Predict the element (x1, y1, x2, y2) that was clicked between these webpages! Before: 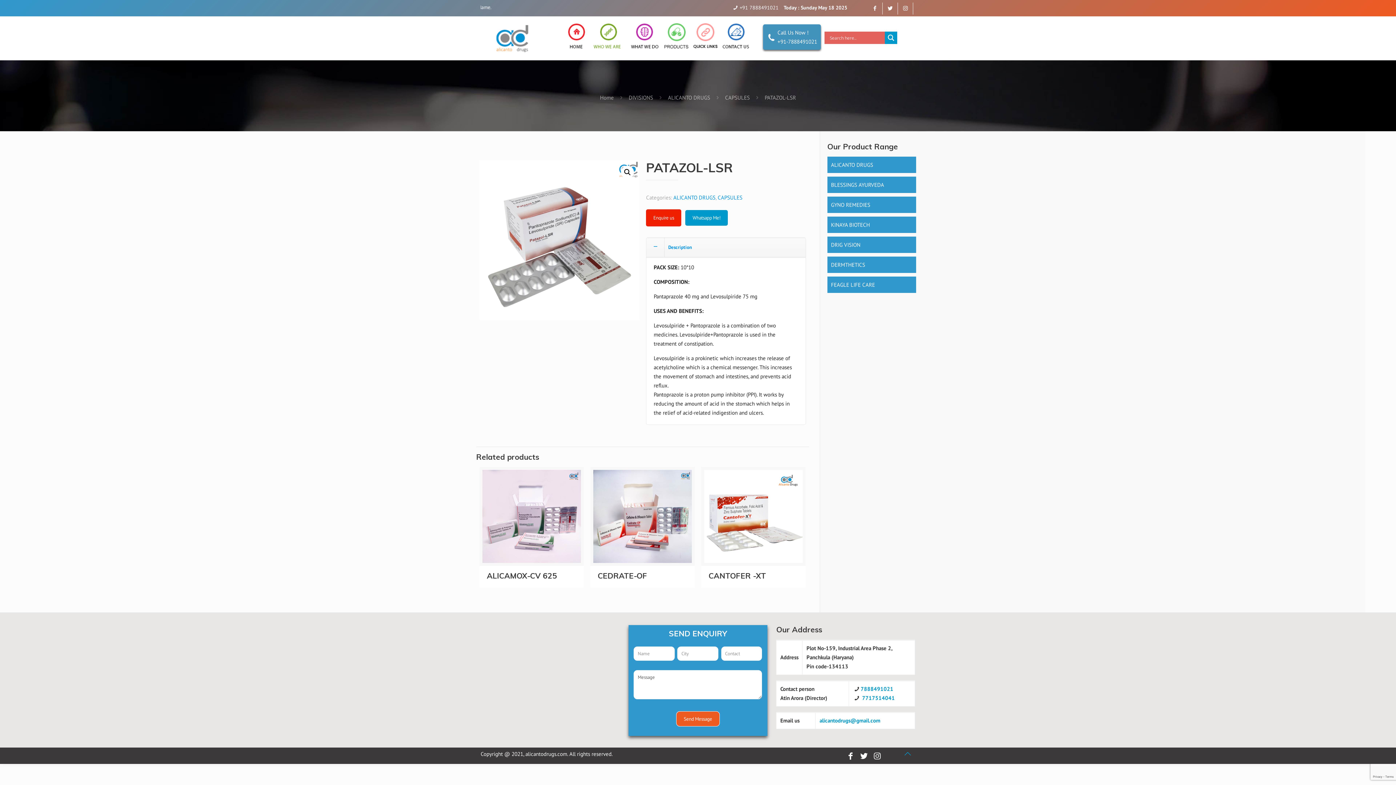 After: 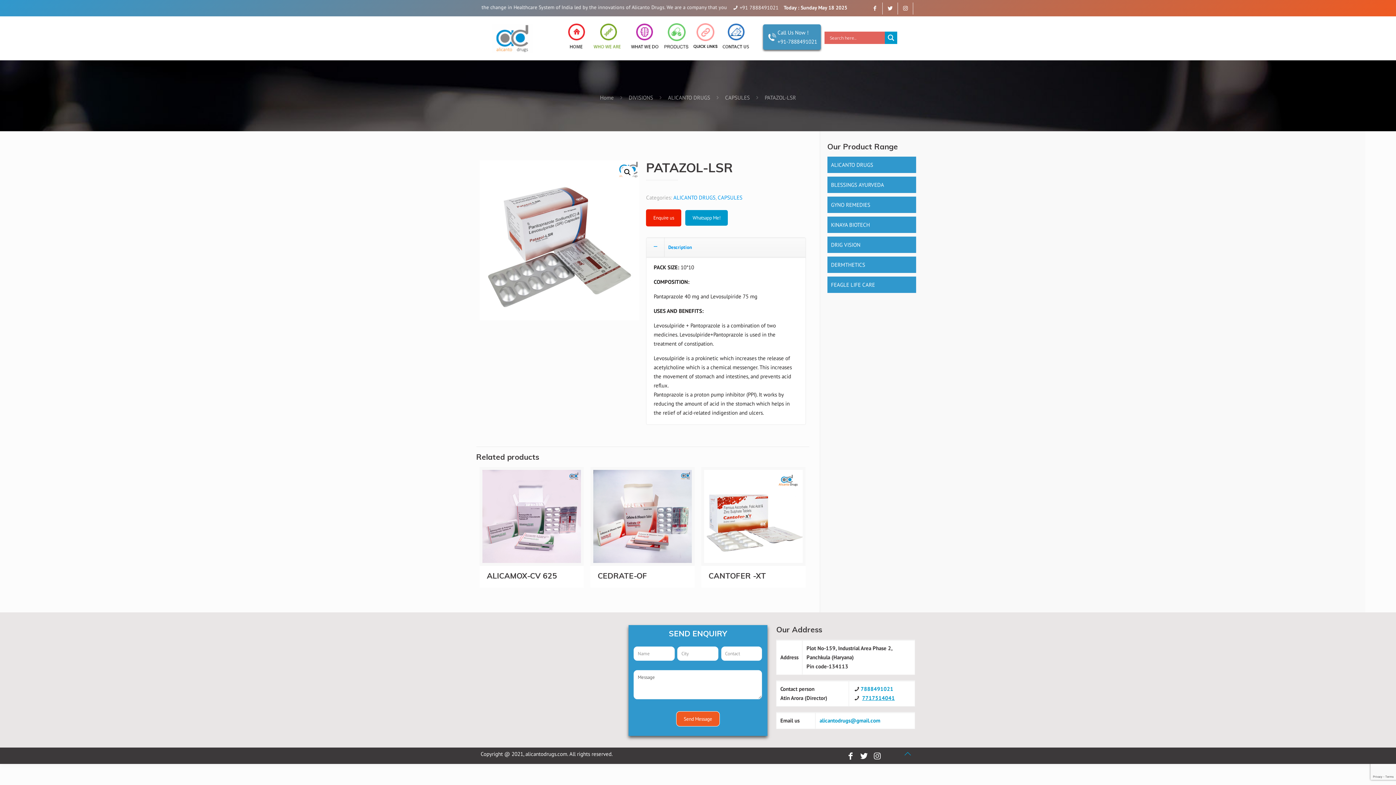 Action: bbox: (862, 694, 895, 701) label: 7717514041